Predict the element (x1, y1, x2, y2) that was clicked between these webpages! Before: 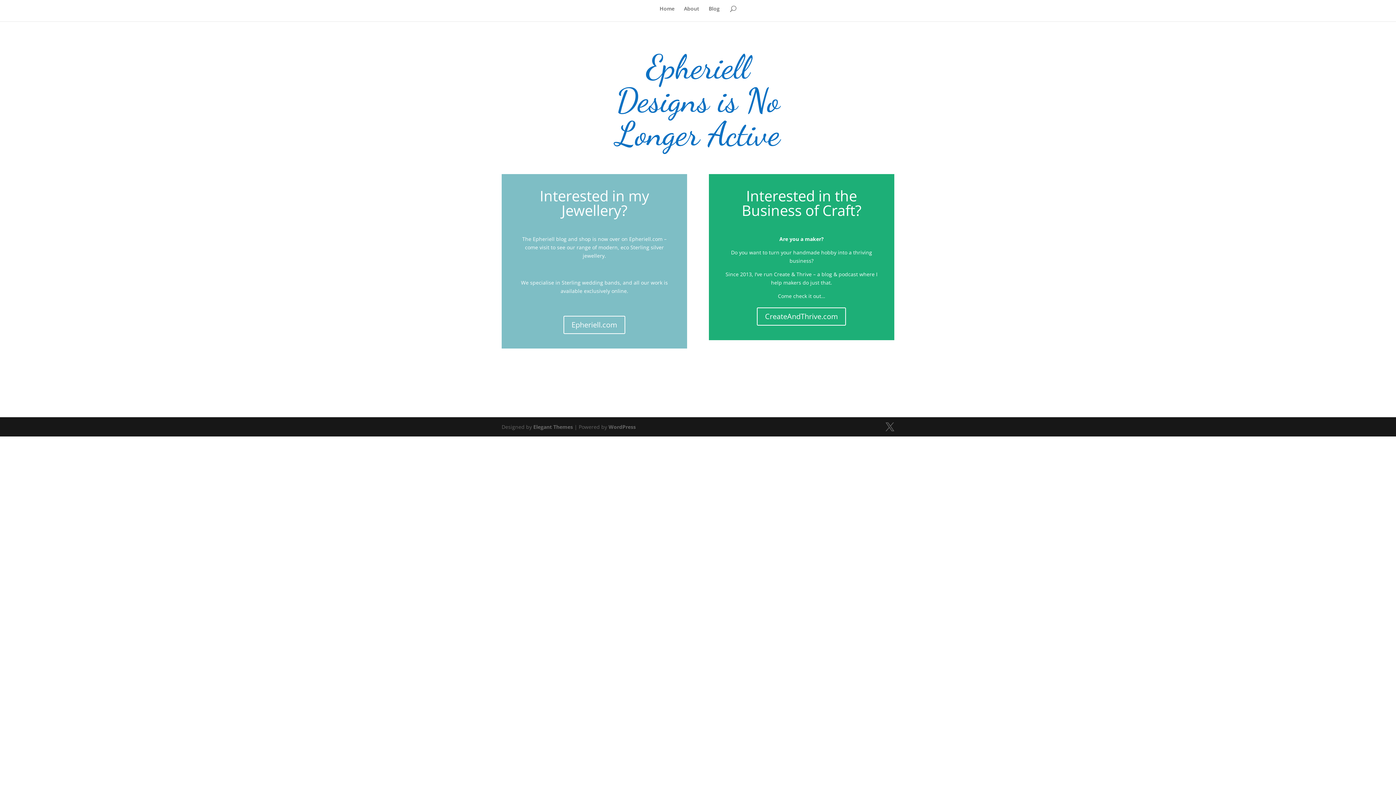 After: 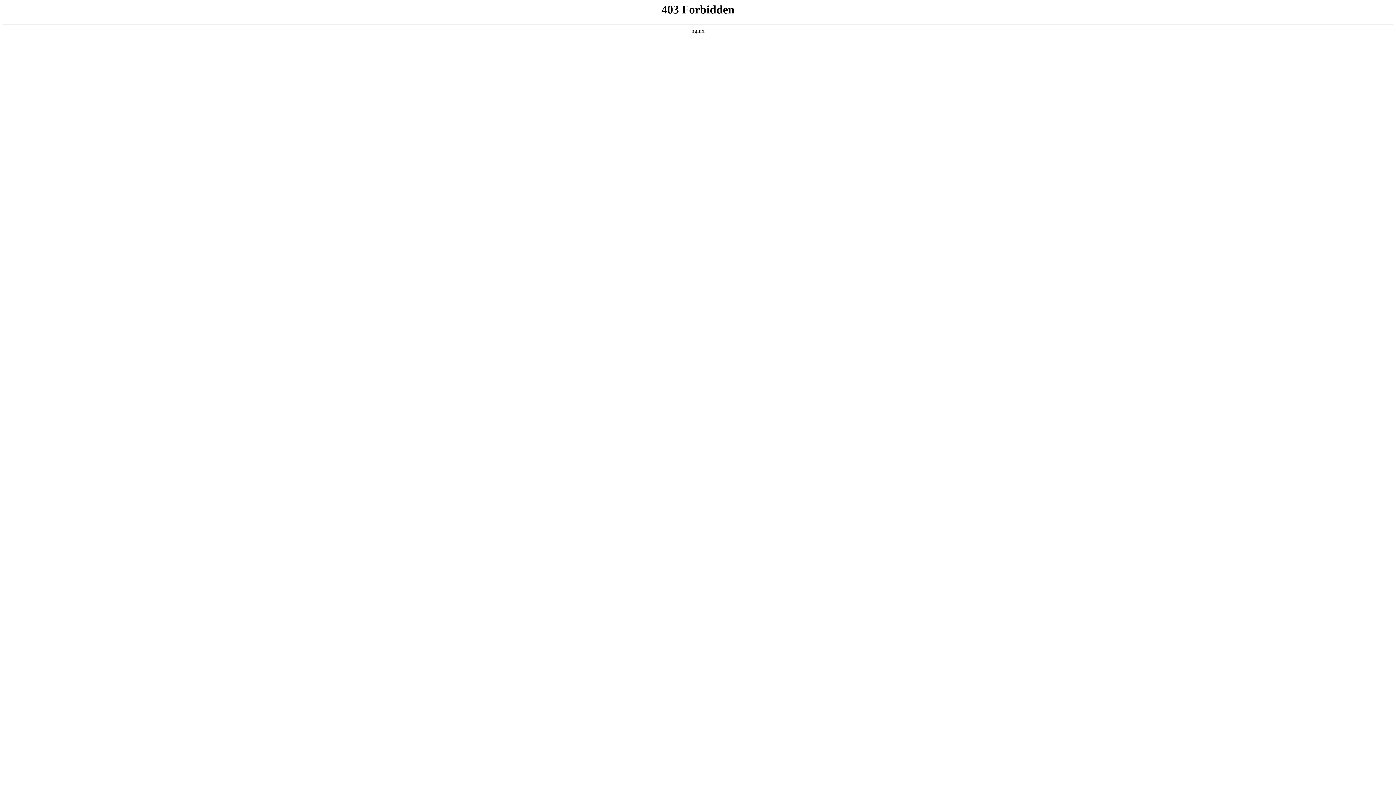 Action: label: WordPress bbox: (608, 423, 636, 430)